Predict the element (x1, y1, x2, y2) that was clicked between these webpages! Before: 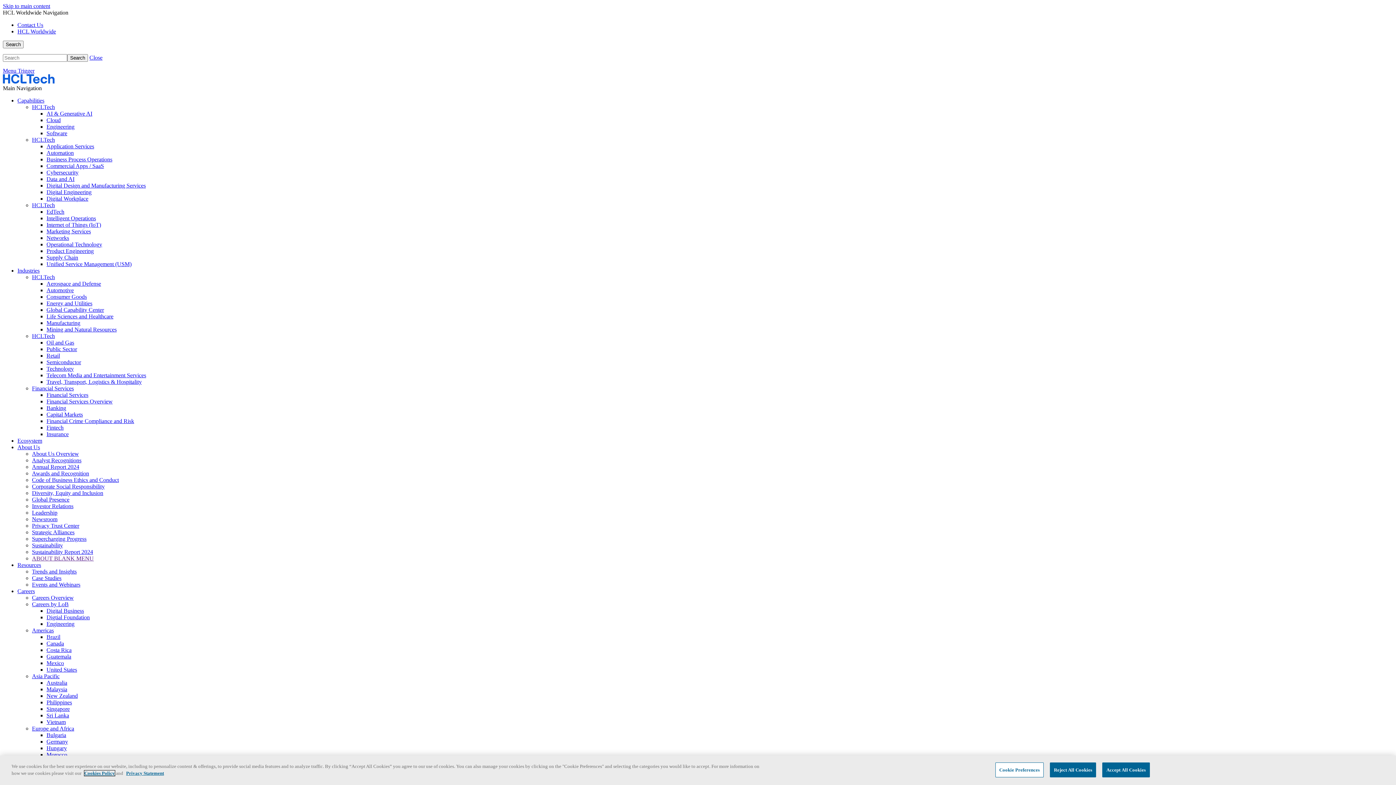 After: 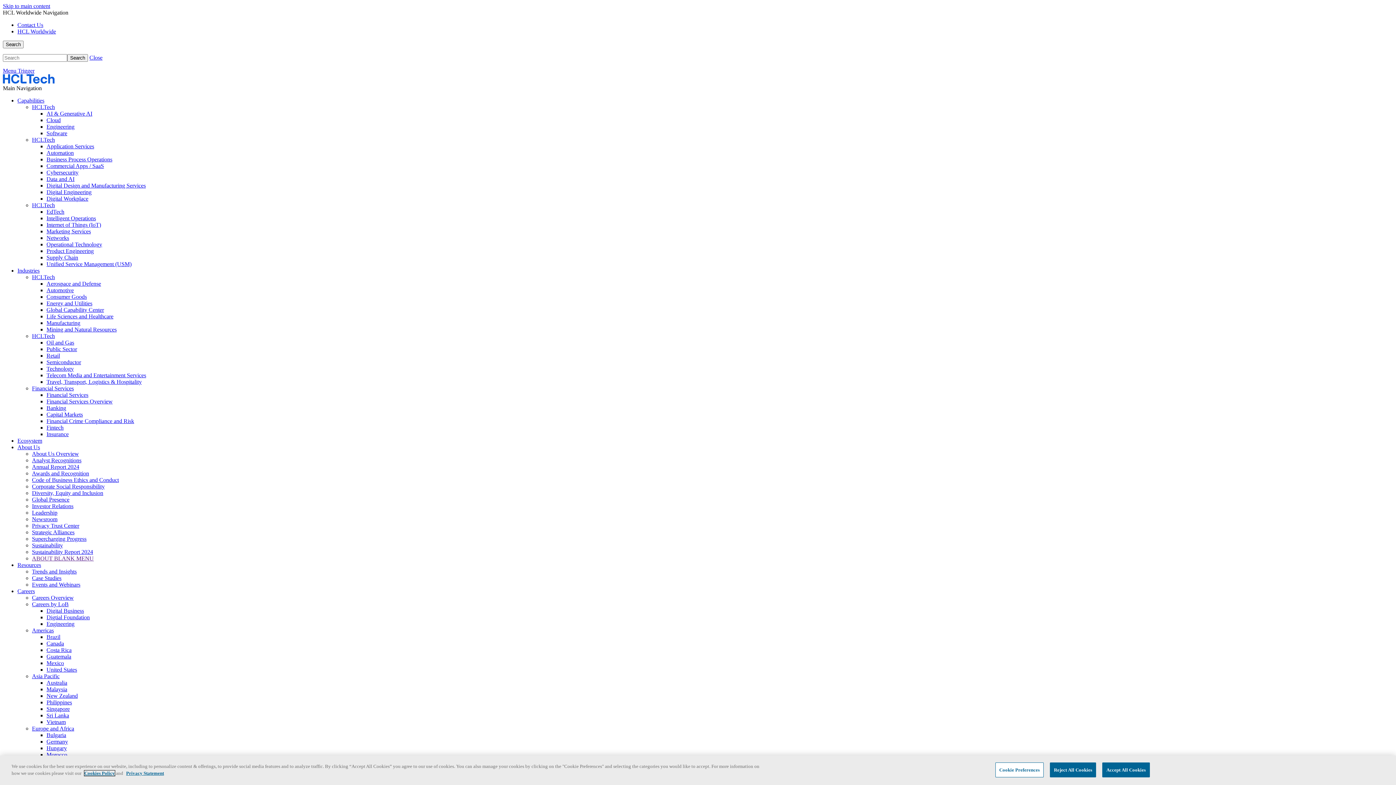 Action: bbox: (32, 385, 73, 391) label: Financial Services